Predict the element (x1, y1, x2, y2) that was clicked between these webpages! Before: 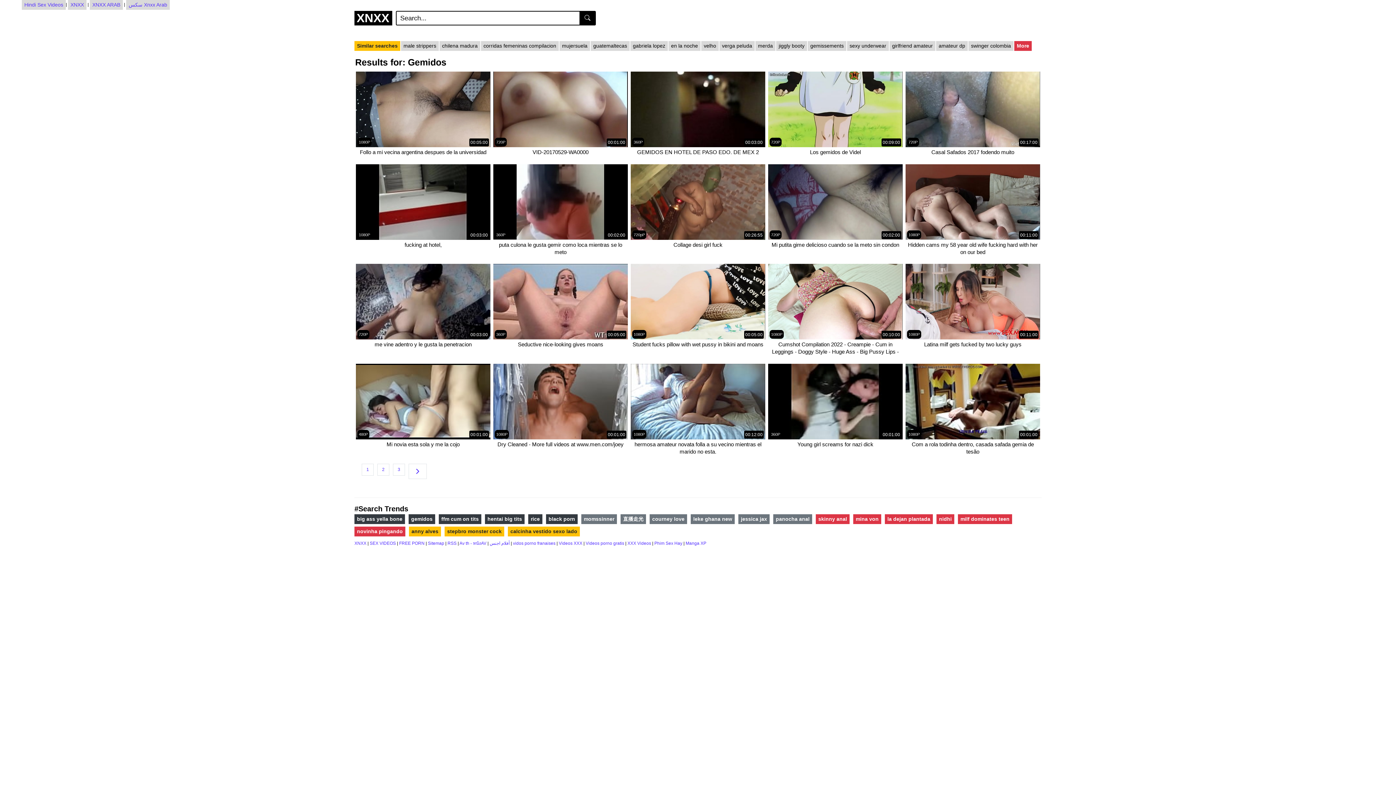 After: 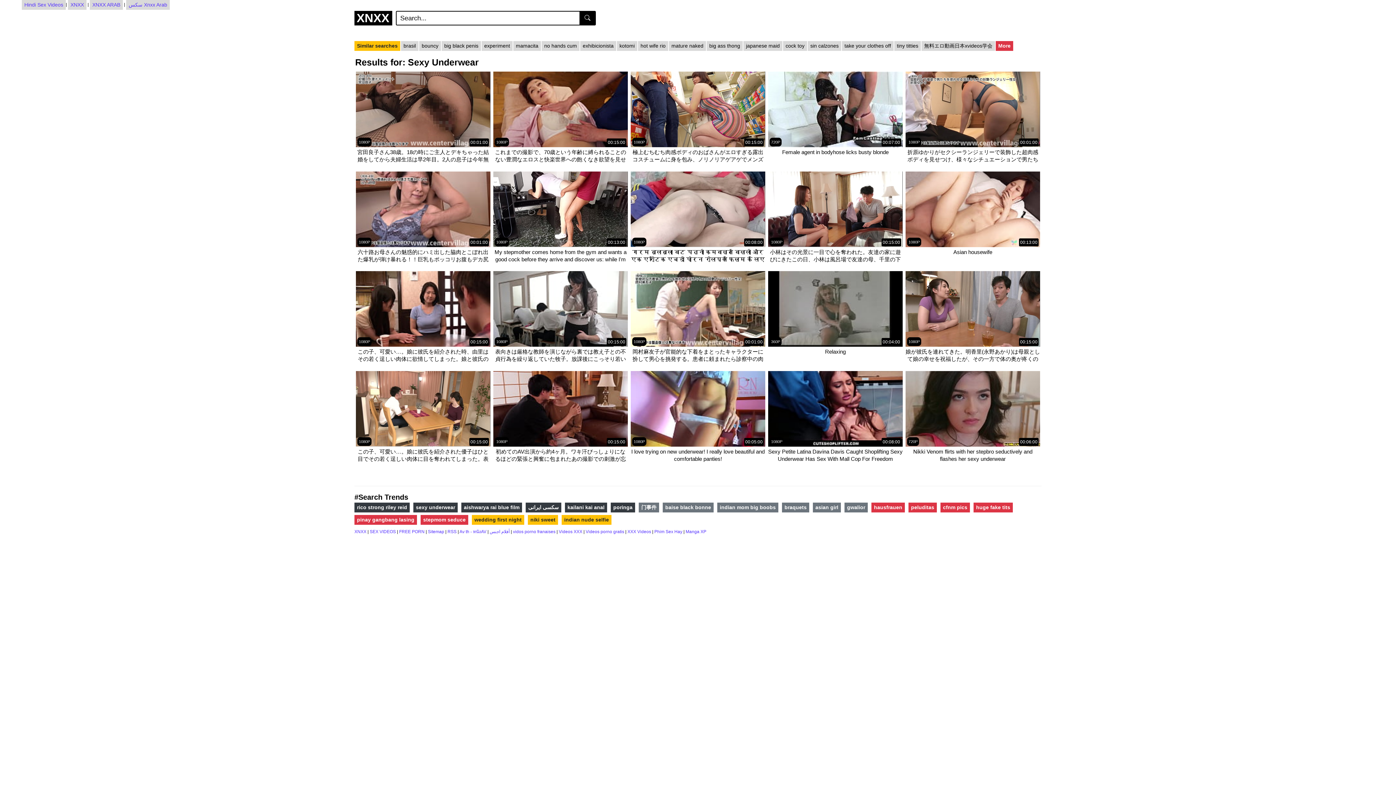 Action: bbox: (847, 41, 889, 50) label: sexy underwear